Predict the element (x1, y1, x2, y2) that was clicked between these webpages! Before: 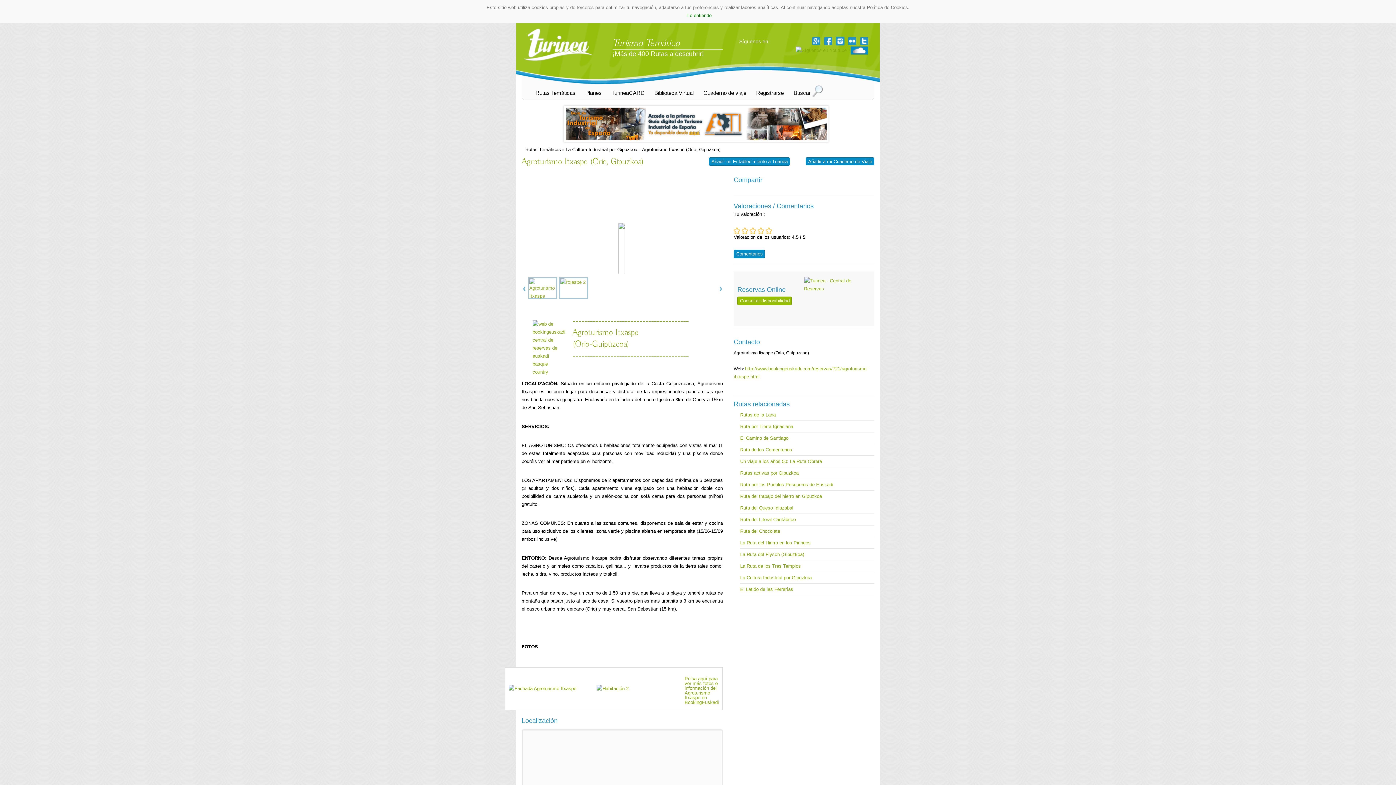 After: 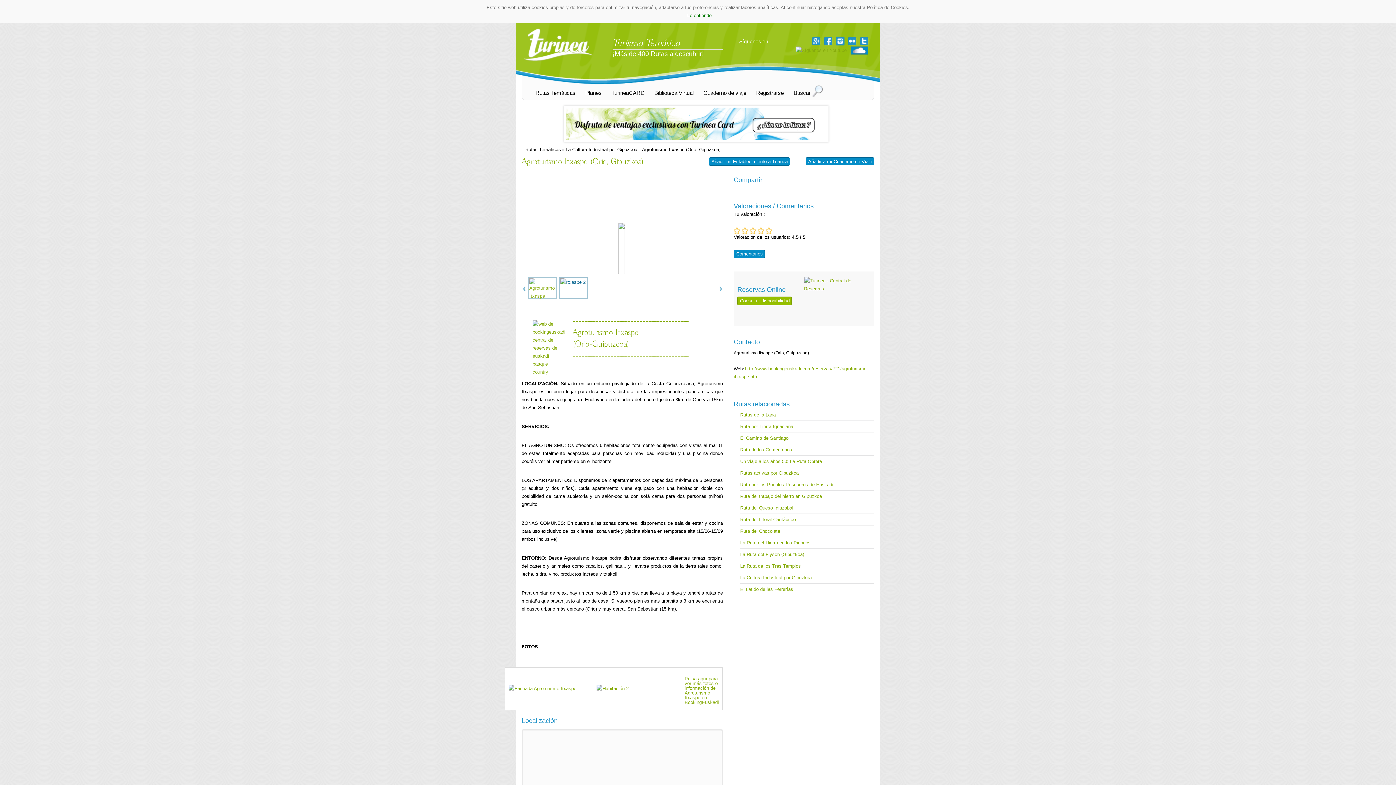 Action: bbox: (559, 277, 588, 299)